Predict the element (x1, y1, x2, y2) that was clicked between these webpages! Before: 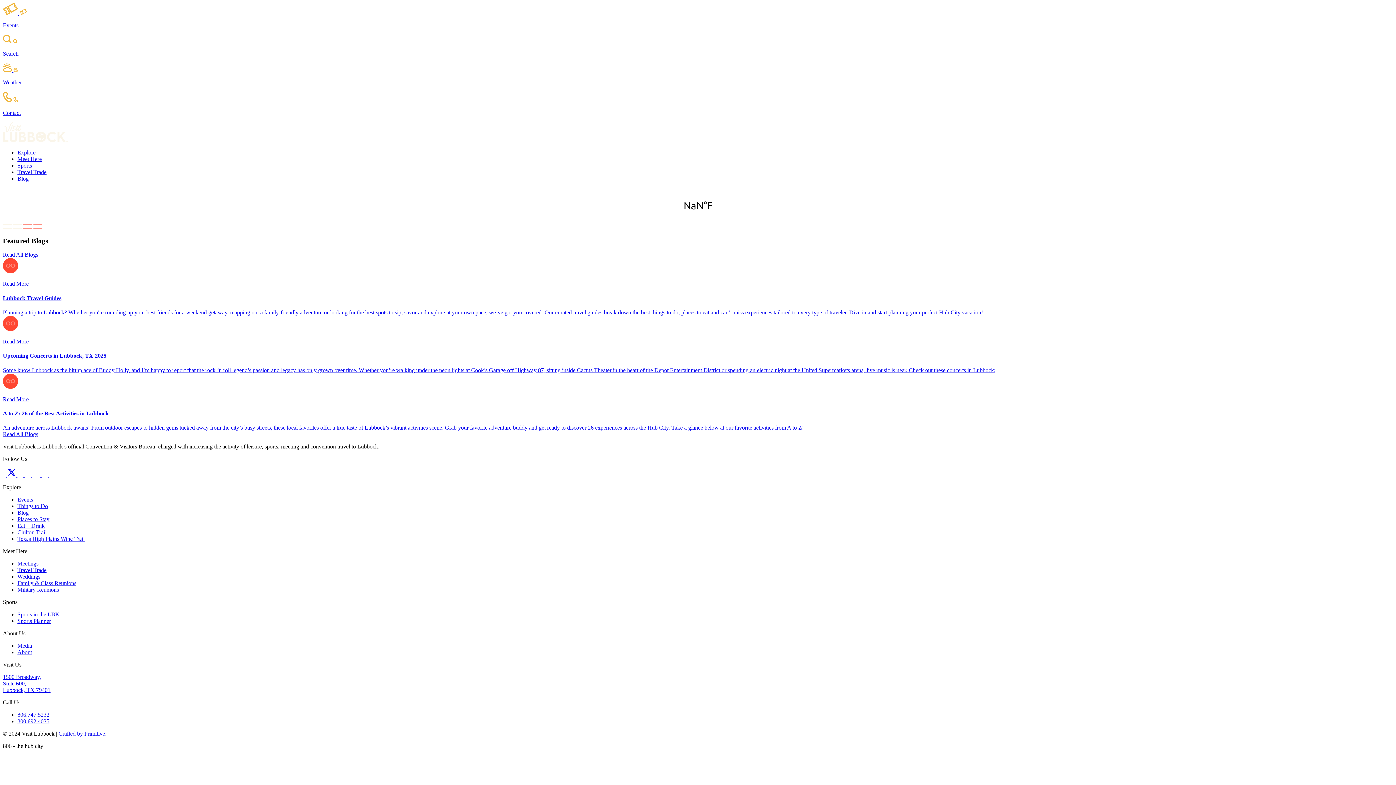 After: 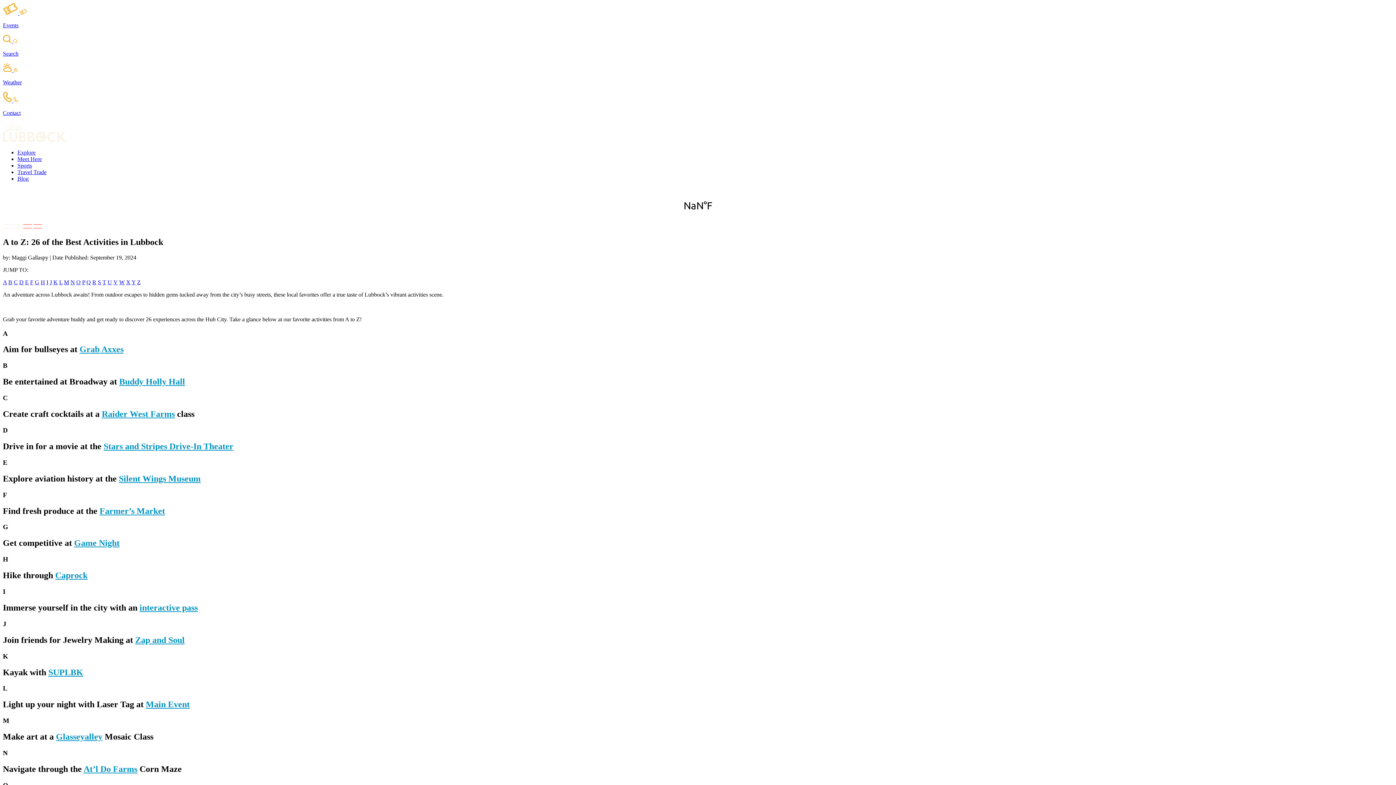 Action: bbox: (2, 373, 1393, 431) label: Read More

A to Z: 26 of the Best Activities in Lubbock
An adventure across Lubbock awaits! From outdoor escapes to hidden gems tucked away from the city’s busy streets, these local favorites offer a true taste of Lubbock’s vibrant activities scene. Grab your favorite adventure buddy and get ready to discover 26 experiences across the Hub City. Take a glance below at our favorite activities from A to Z!